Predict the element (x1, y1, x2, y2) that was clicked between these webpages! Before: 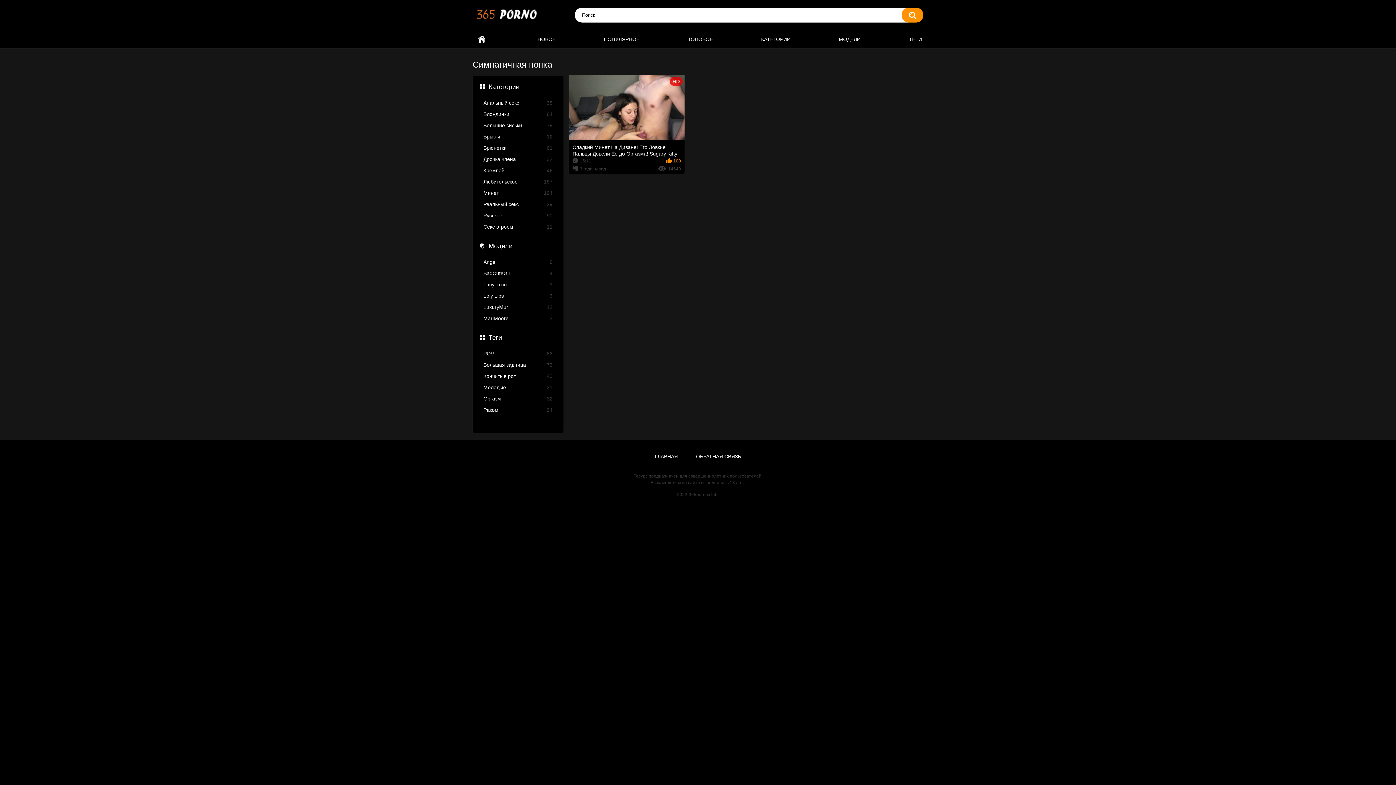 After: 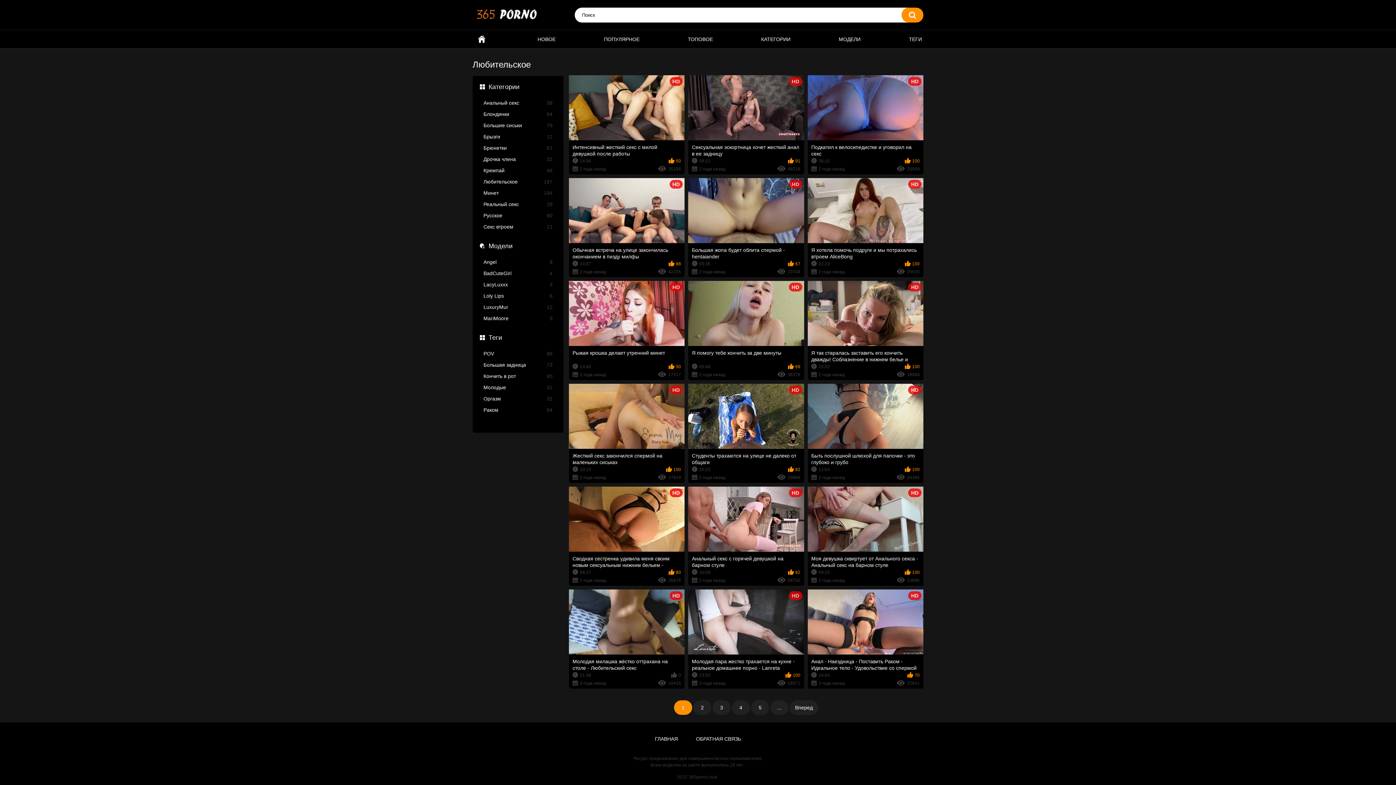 Action: bbox: (483, 178, 552, 186) label: Любительское
187